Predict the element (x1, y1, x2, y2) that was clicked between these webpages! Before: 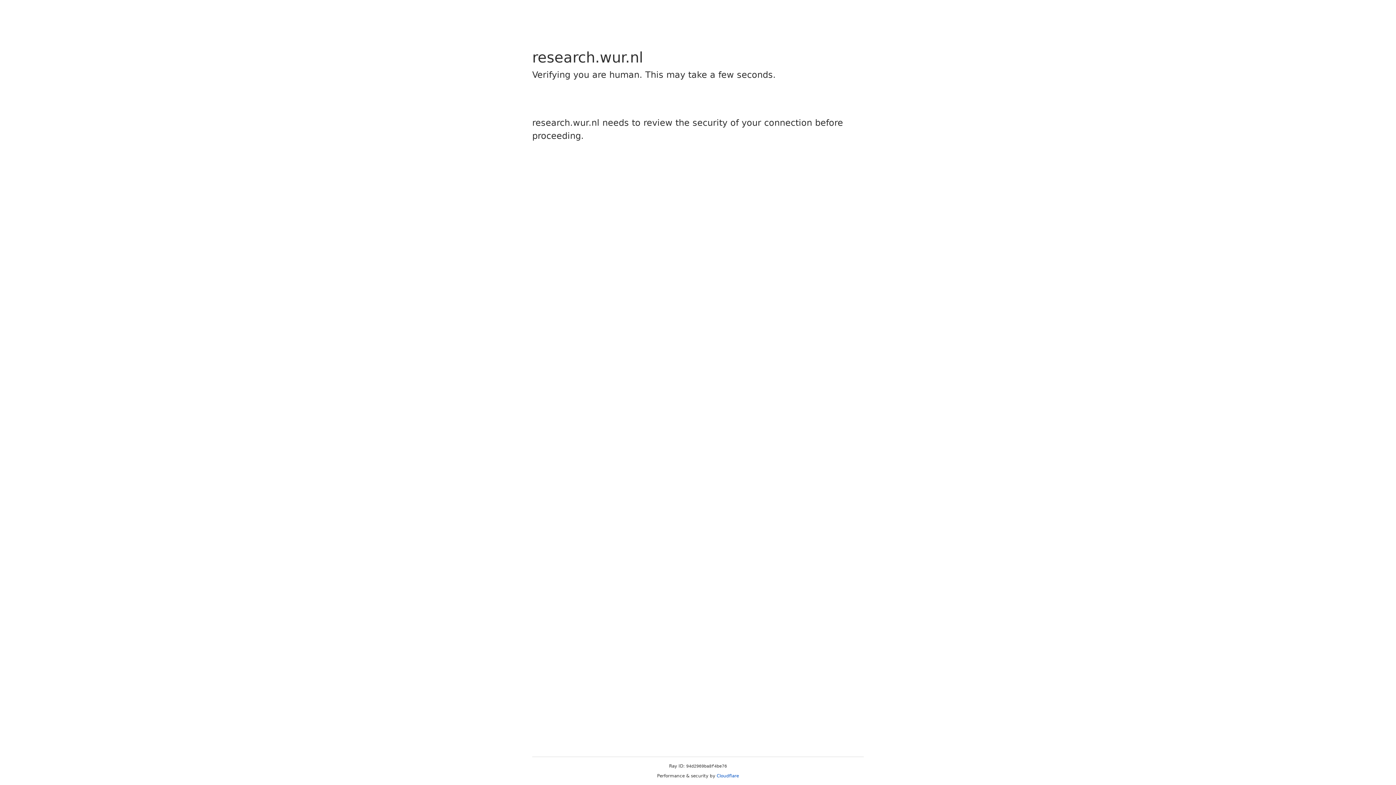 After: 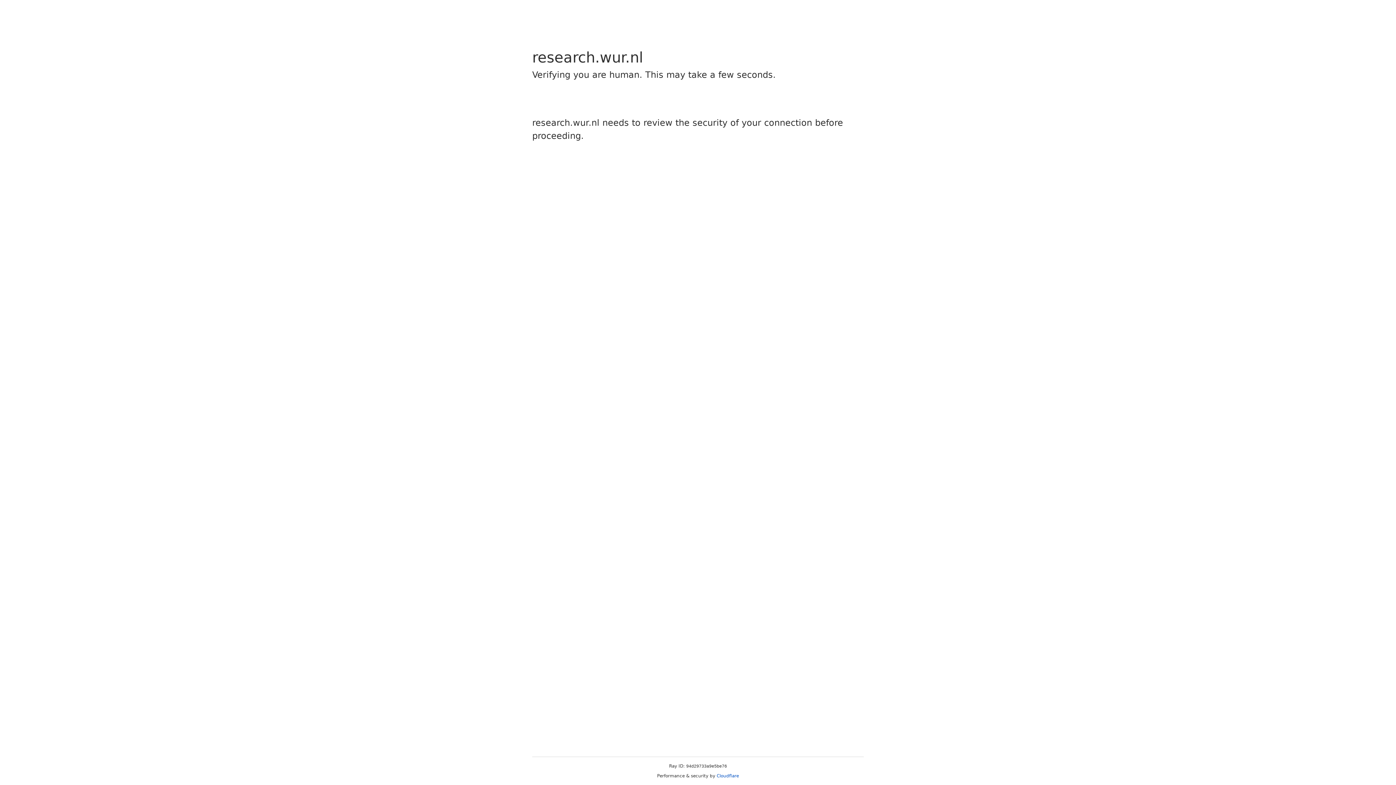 Action: bbox: (716, 773, 739, 778) label: Cloudflare